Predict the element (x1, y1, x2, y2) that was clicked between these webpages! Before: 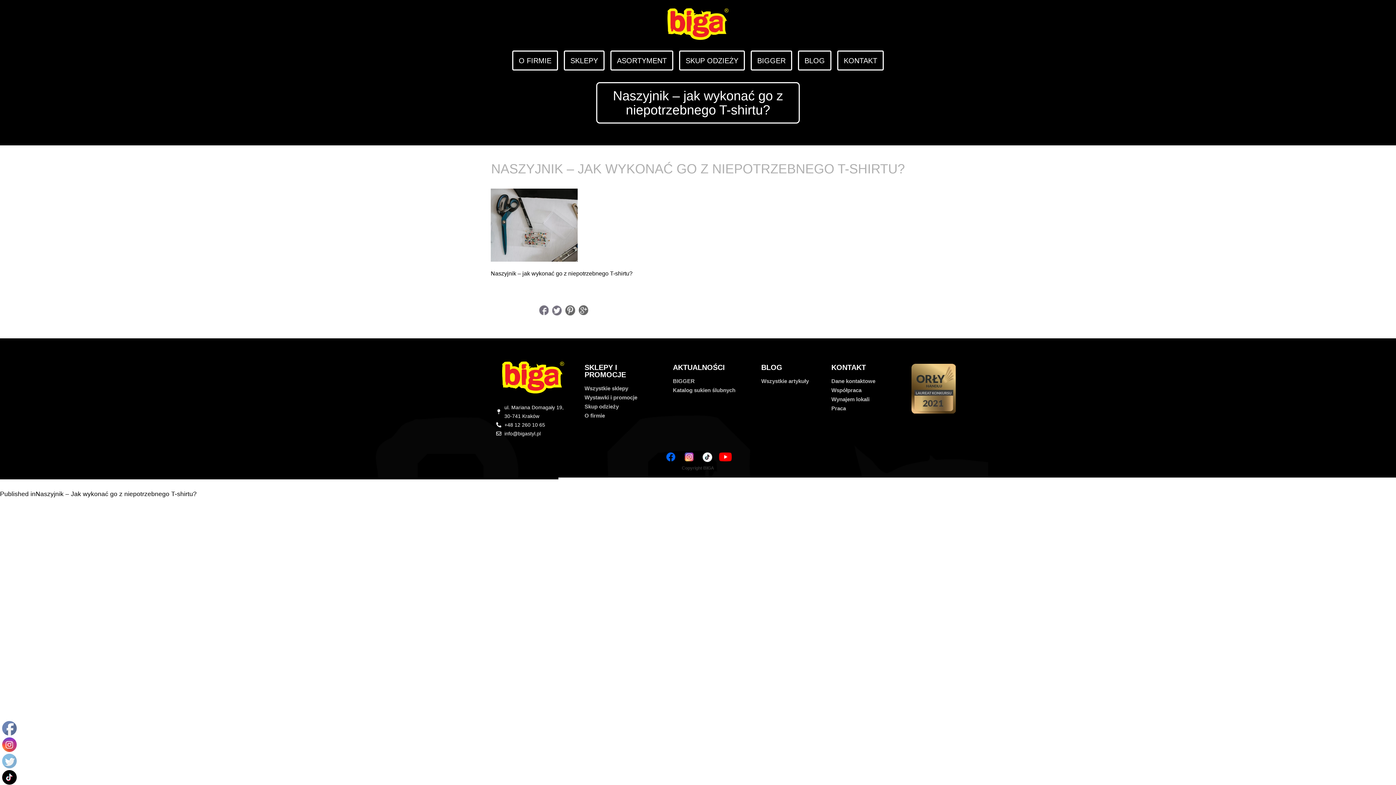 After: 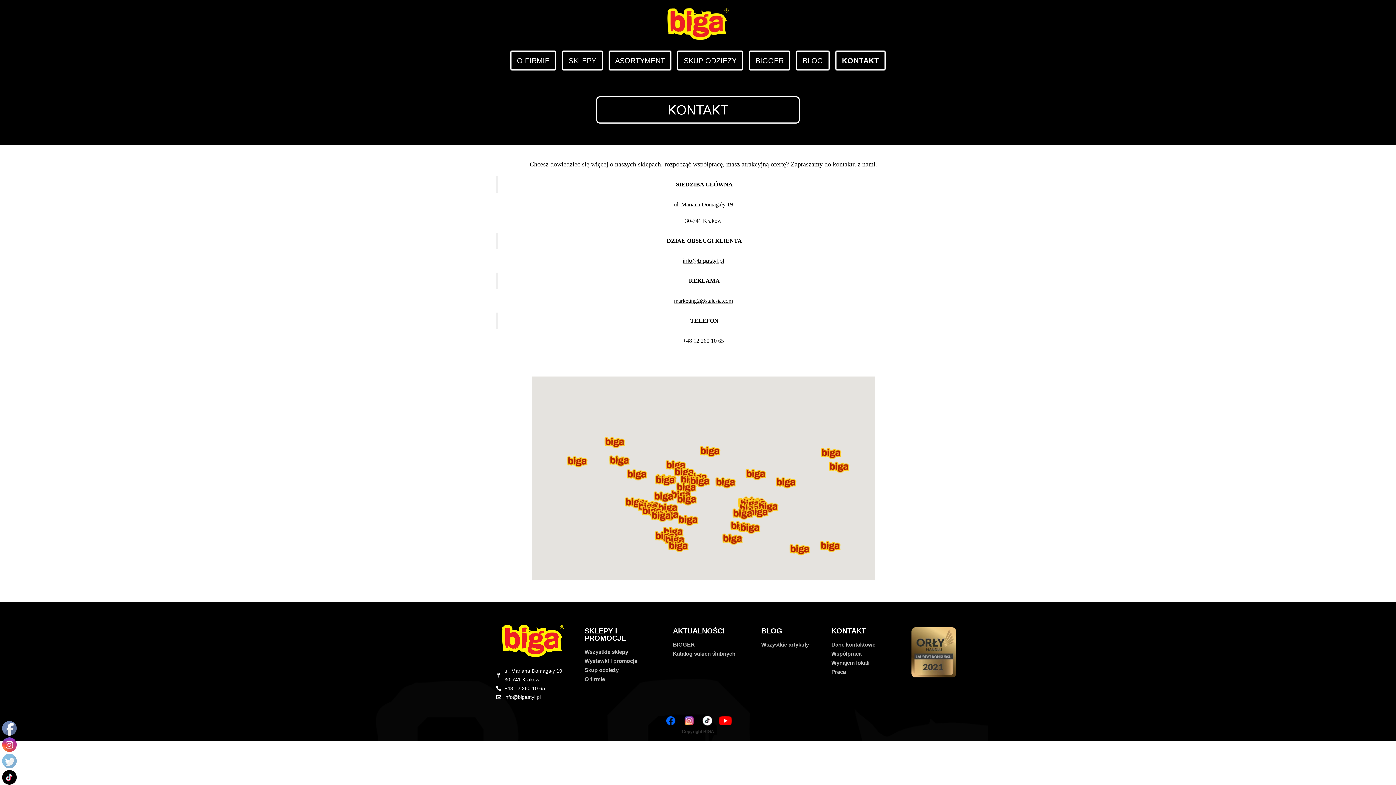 Action: bbox: (831, 378, 875, 384) label: Dane kontaktowe